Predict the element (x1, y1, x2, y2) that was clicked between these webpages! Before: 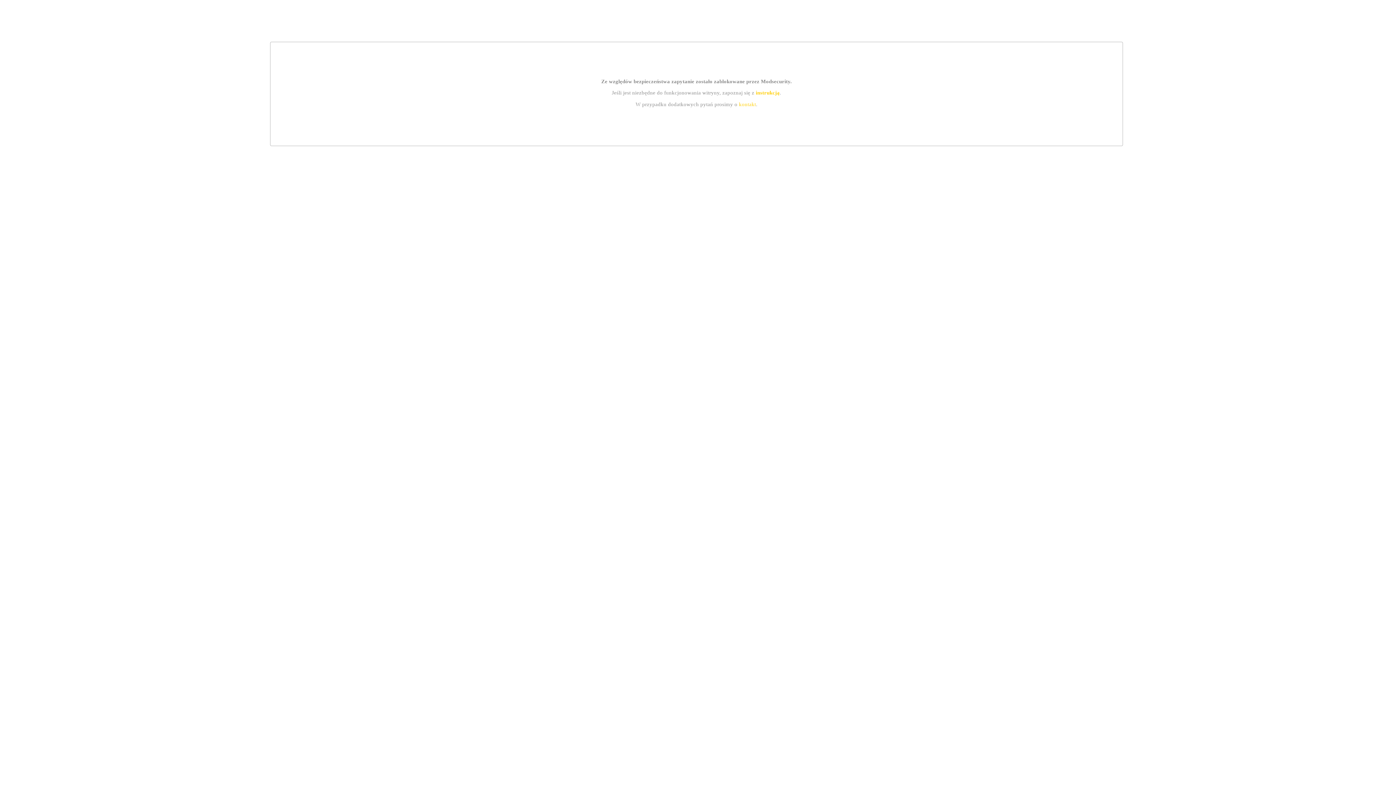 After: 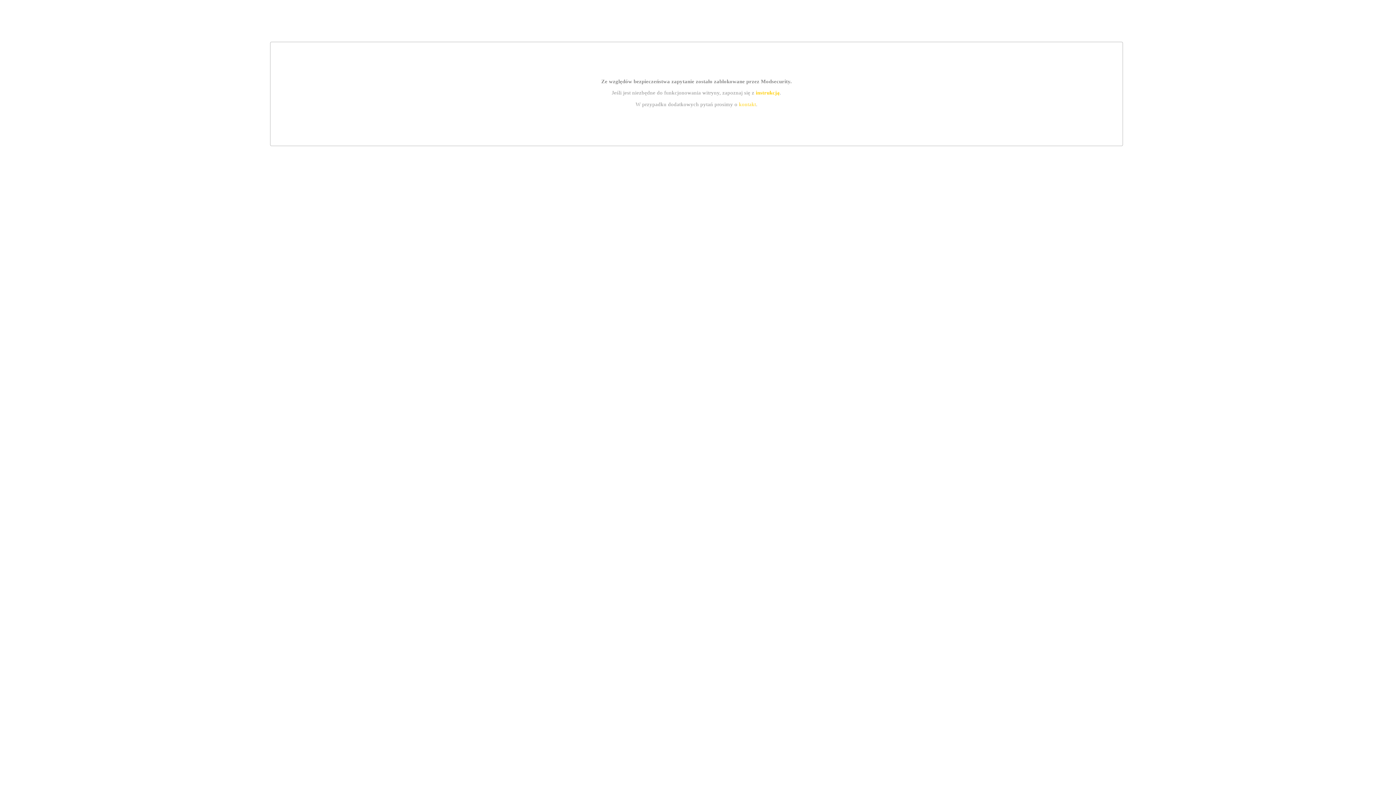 Action: label: instrukcją bbox: (755, 89, 779, 95)